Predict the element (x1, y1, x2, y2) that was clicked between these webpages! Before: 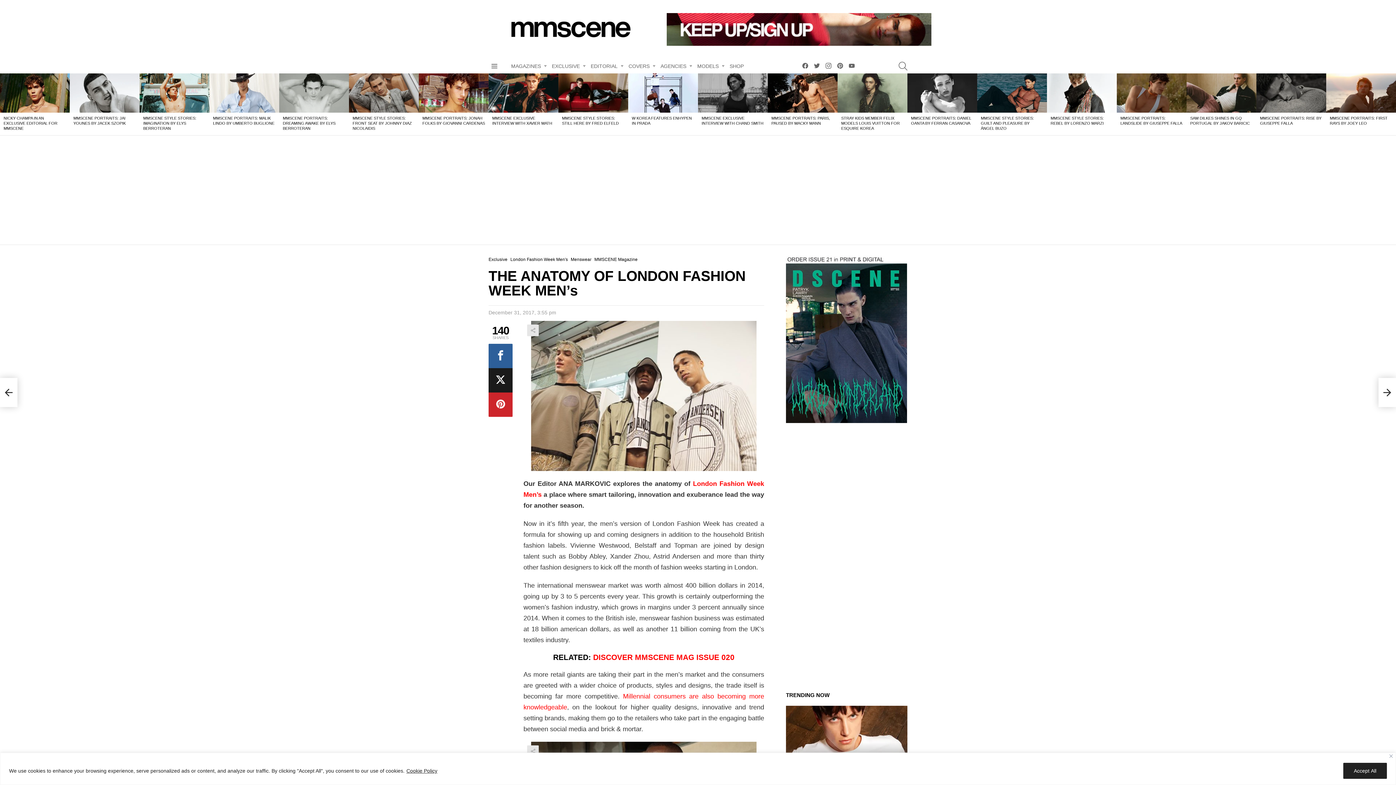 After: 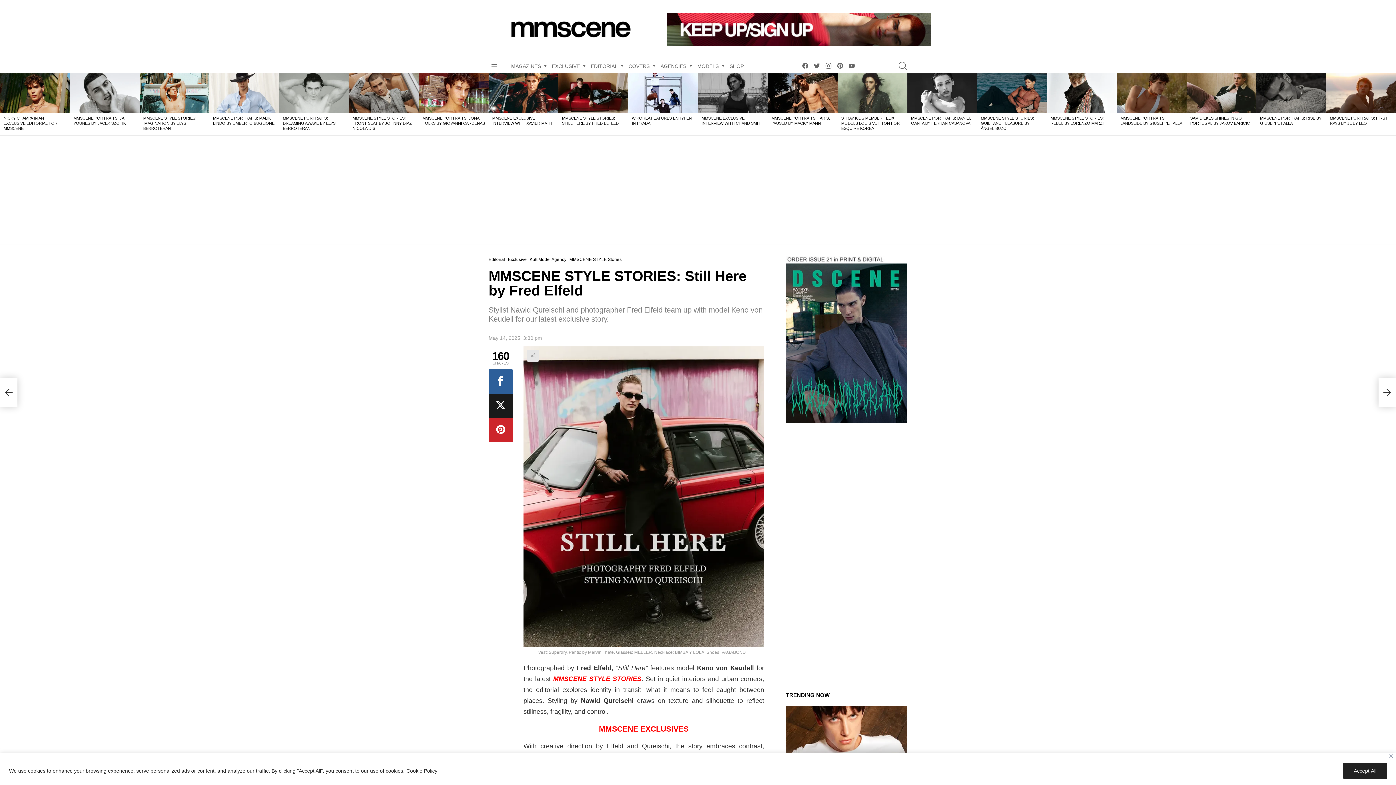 Action: label: MMSCENE STYLE STORIES: STILL HERE BY FRED ELFELD bbox: (562, 116, 618, 125)